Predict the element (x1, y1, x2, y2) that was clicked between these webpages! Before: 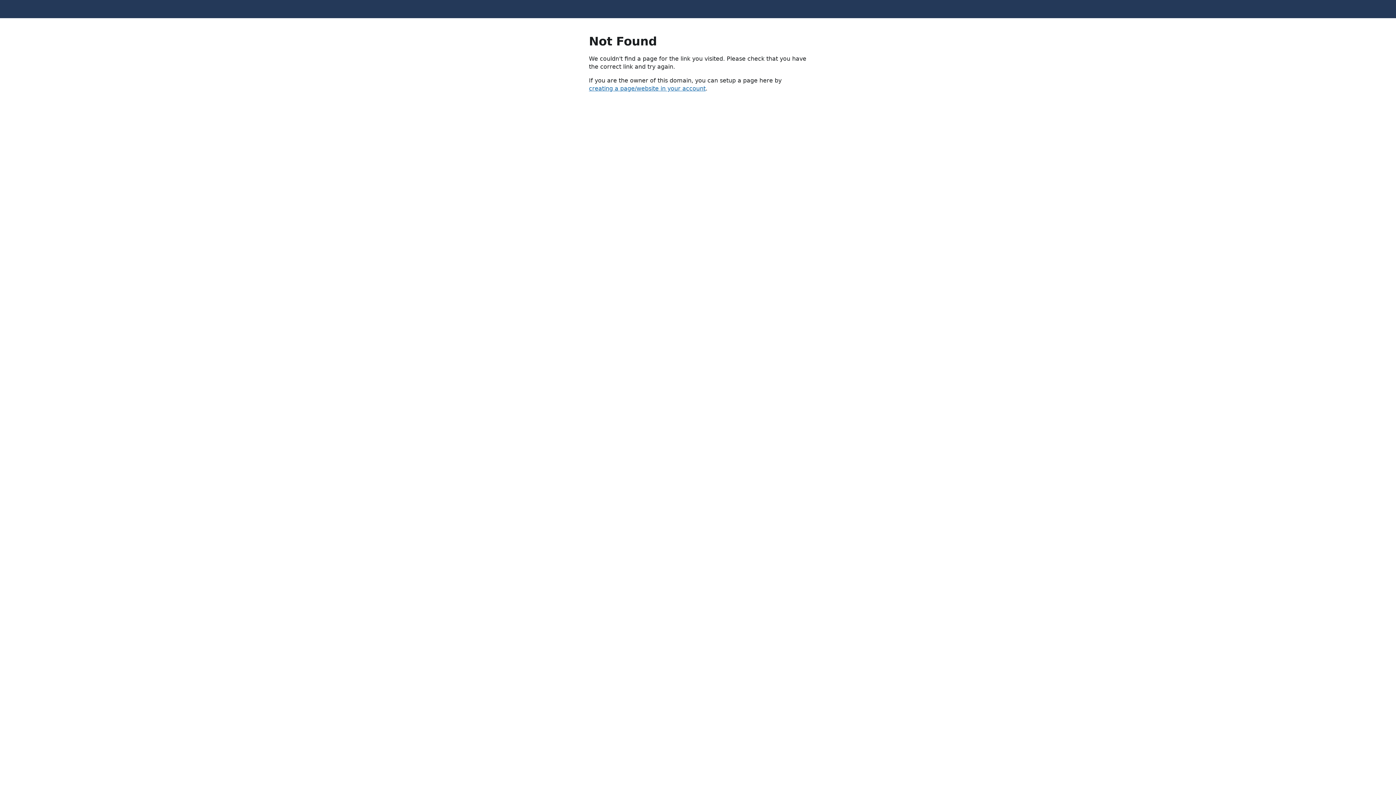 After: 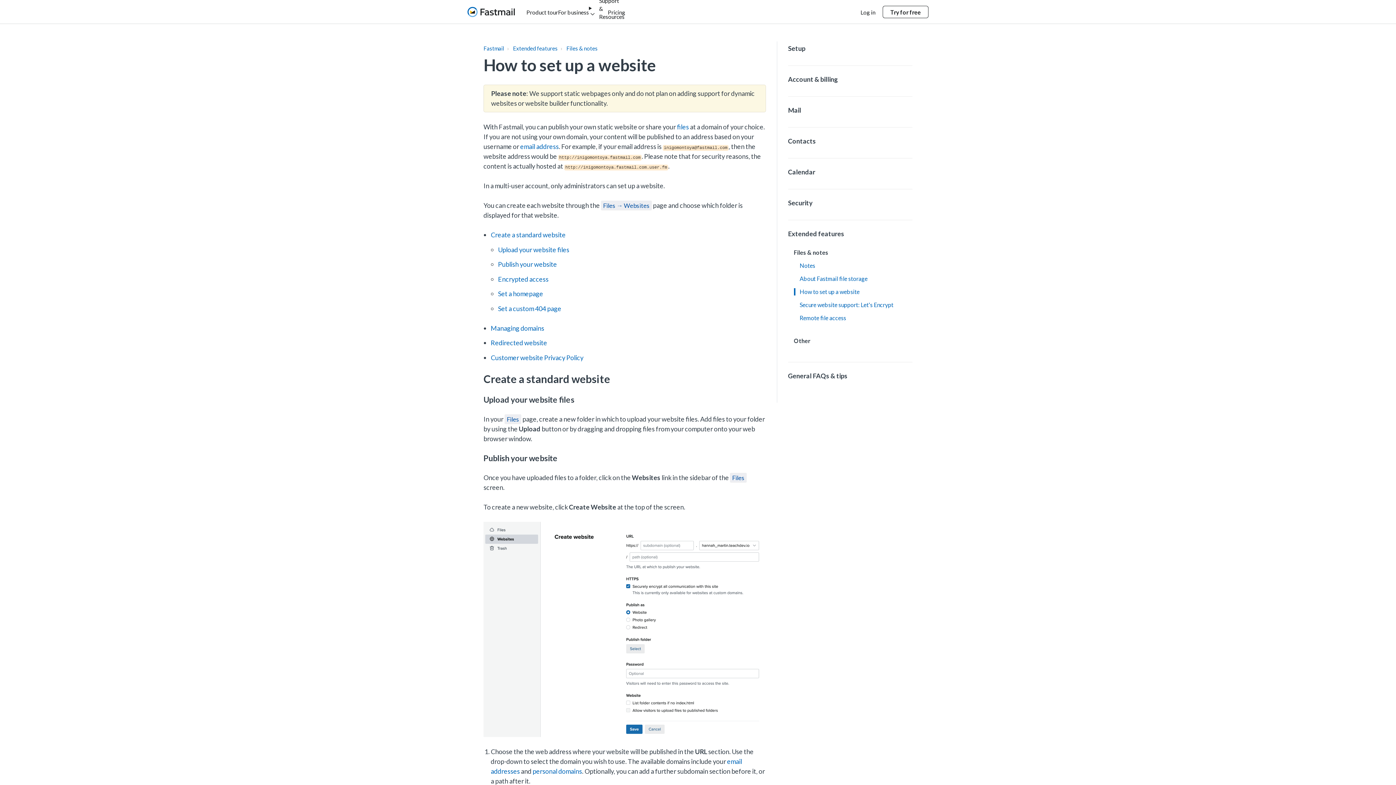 Action: bbox: (589, 85, 705, 92) label: creating a page/website in your account